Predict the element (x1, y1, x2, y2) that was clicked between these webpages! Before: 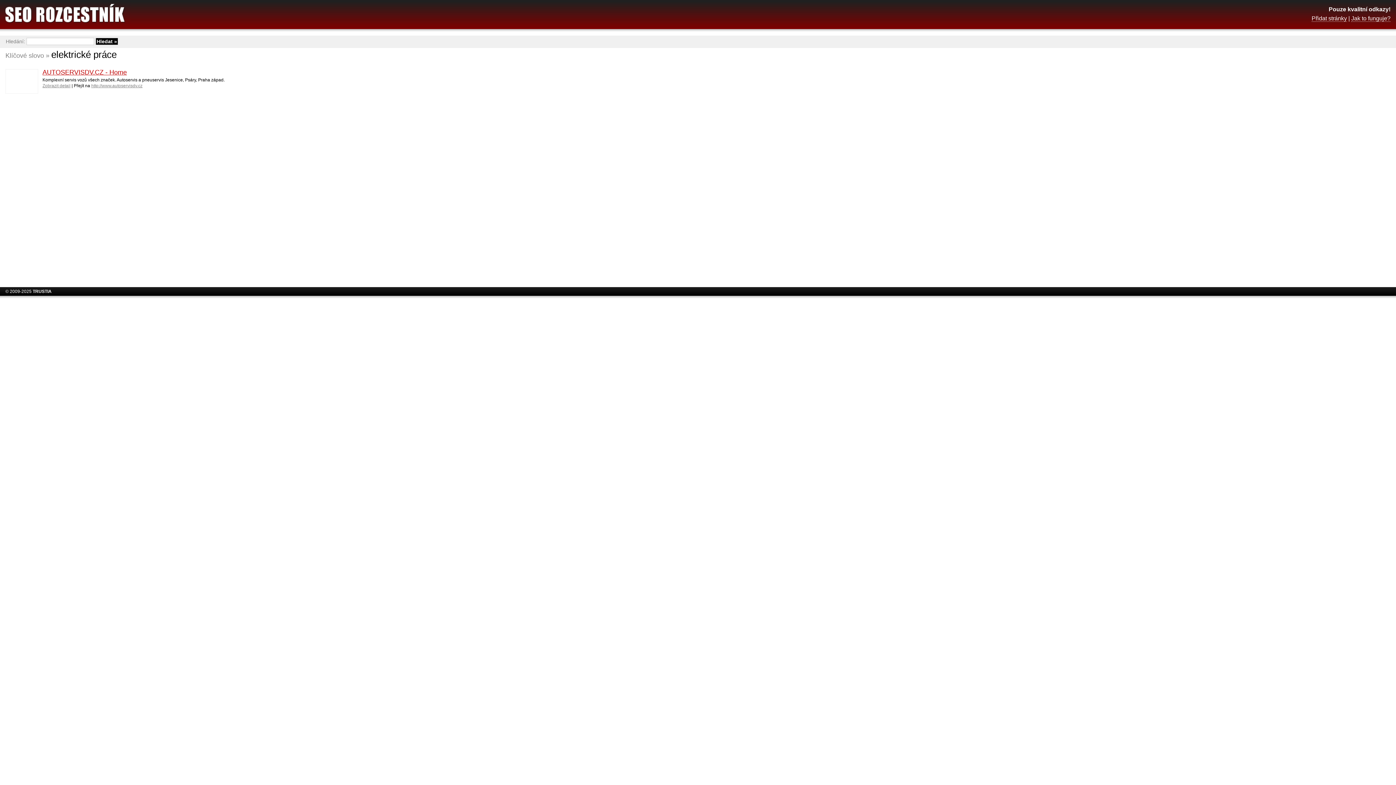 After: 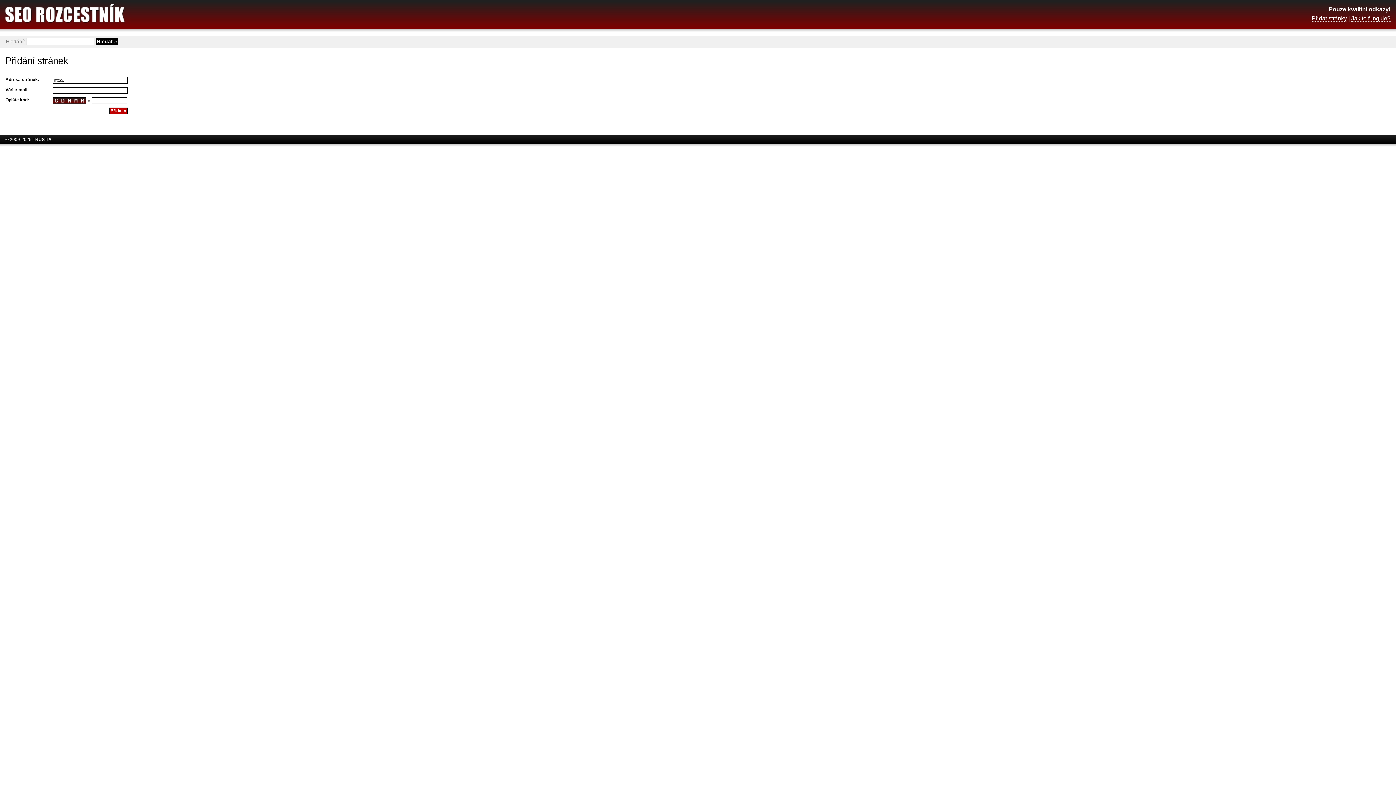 Action: label: Přidat stránky bbox: (1312, 15, 1347, 21)